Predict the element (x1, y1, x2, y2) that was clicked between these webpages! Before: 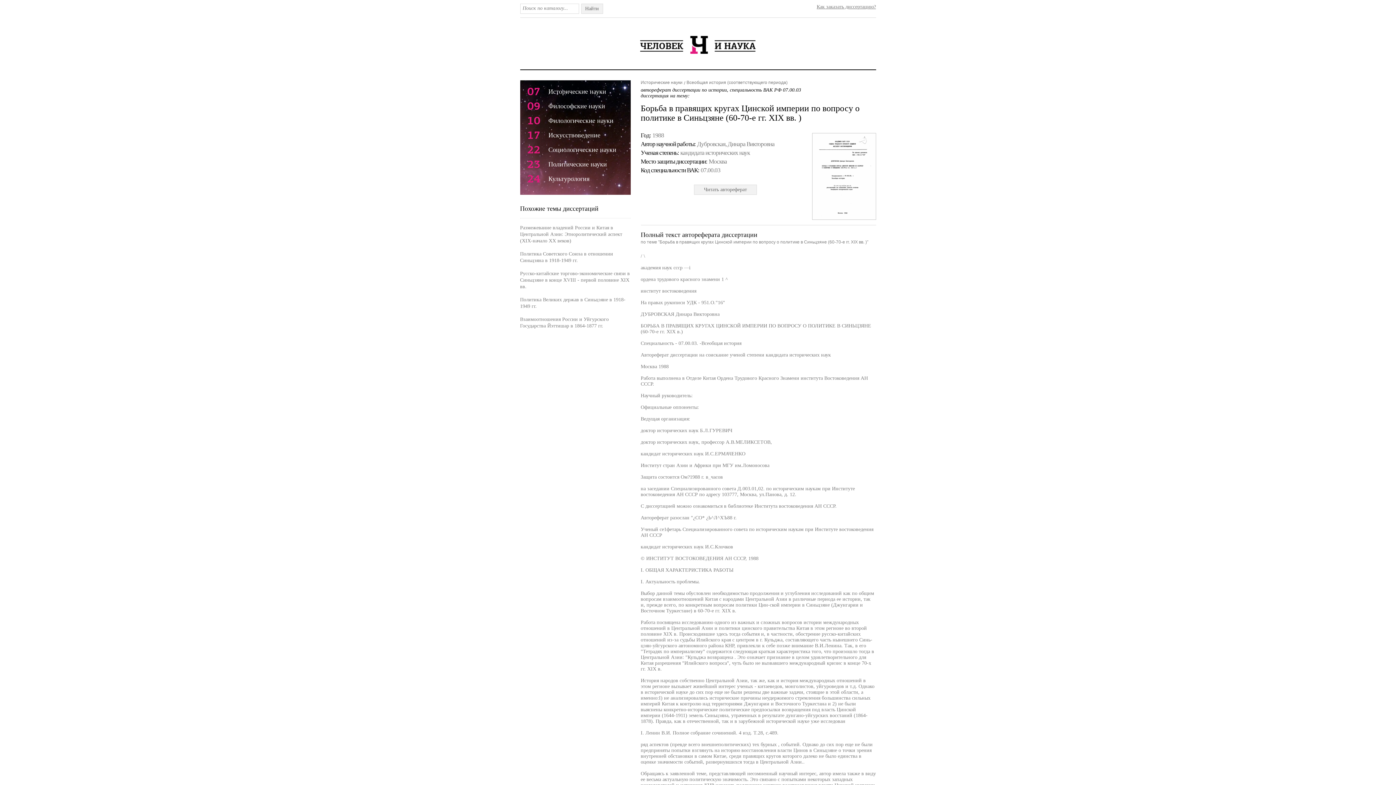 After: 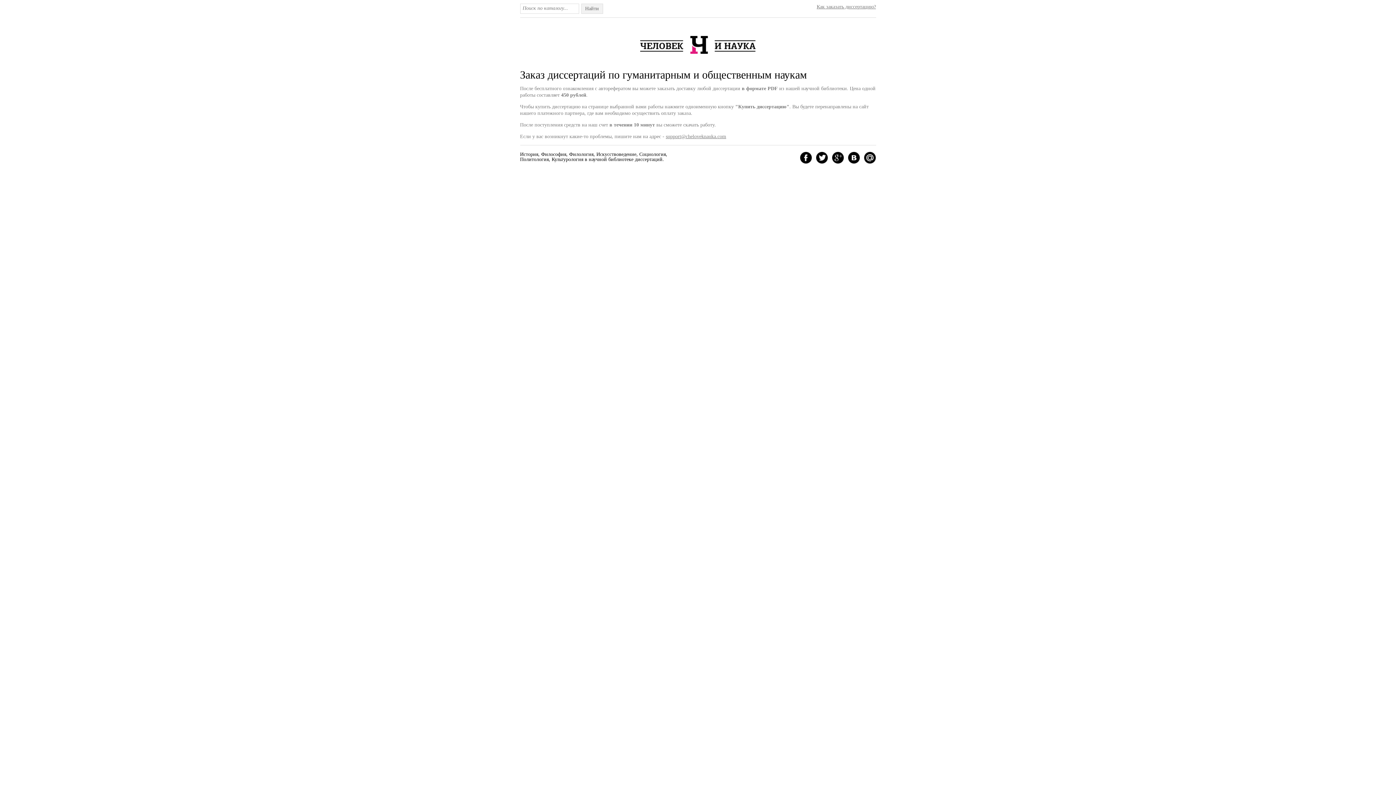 Action: bbox: (816, 4, 876, 9) label: Как заказать диссертацию?